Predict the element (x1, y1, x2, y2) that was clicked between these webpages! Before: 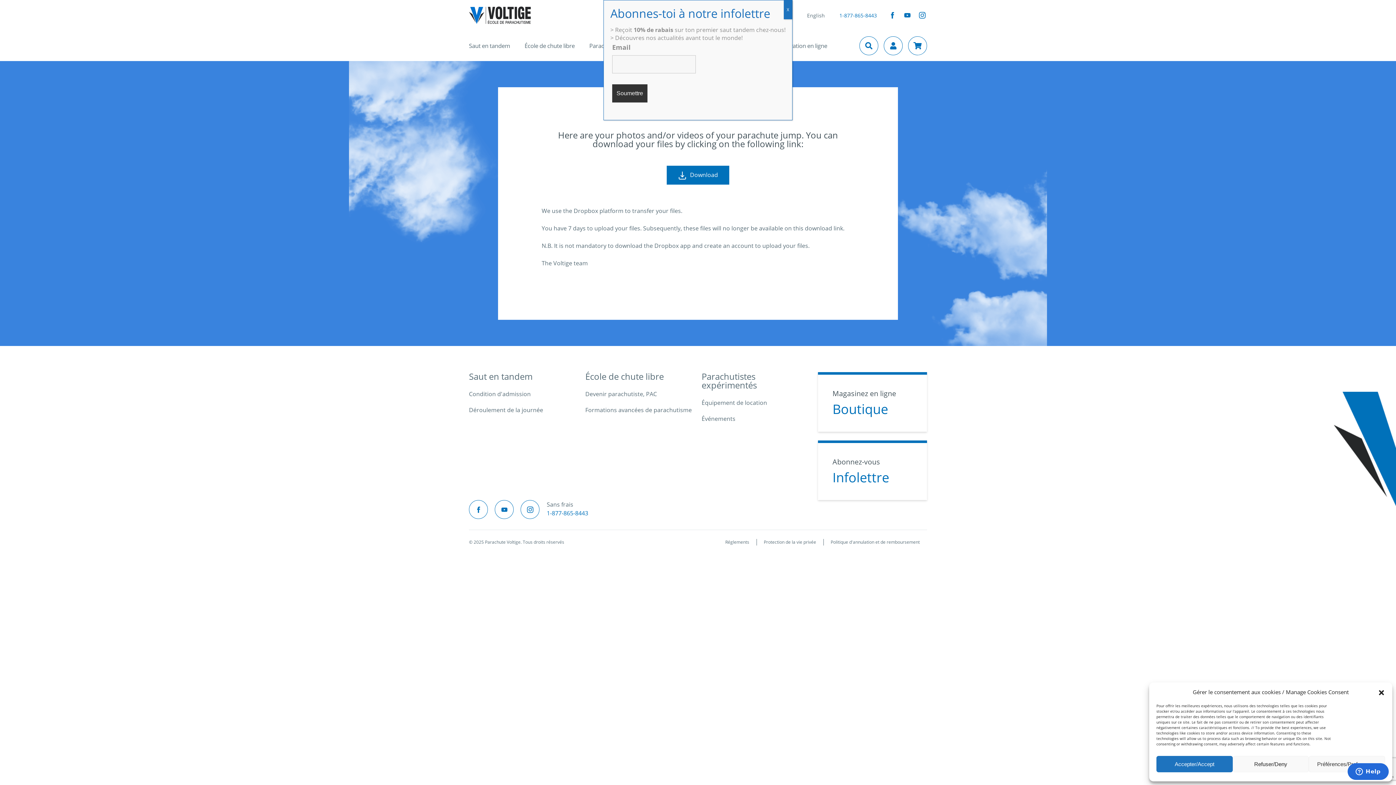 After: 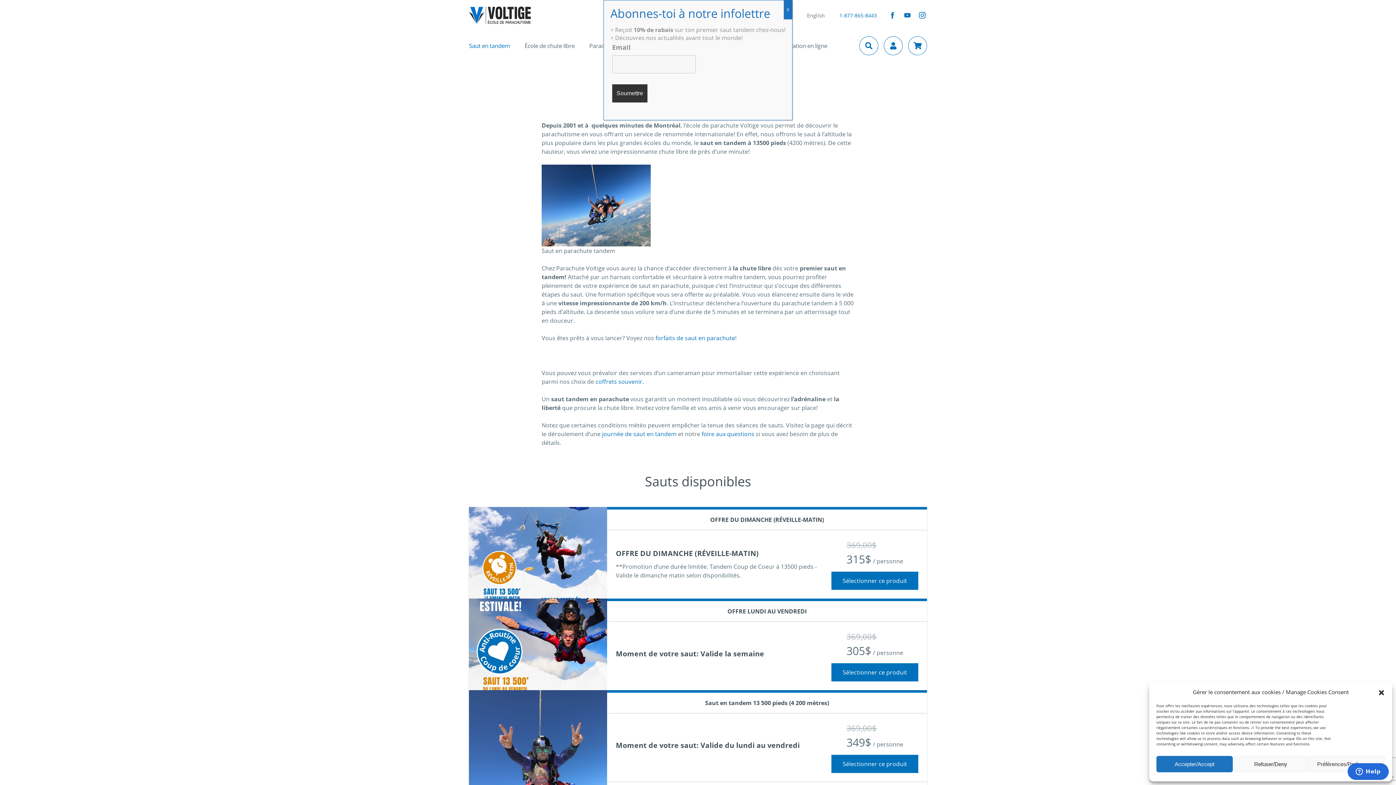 Action: bbox: (469, 30, 517, 61) label: Saut en tandem